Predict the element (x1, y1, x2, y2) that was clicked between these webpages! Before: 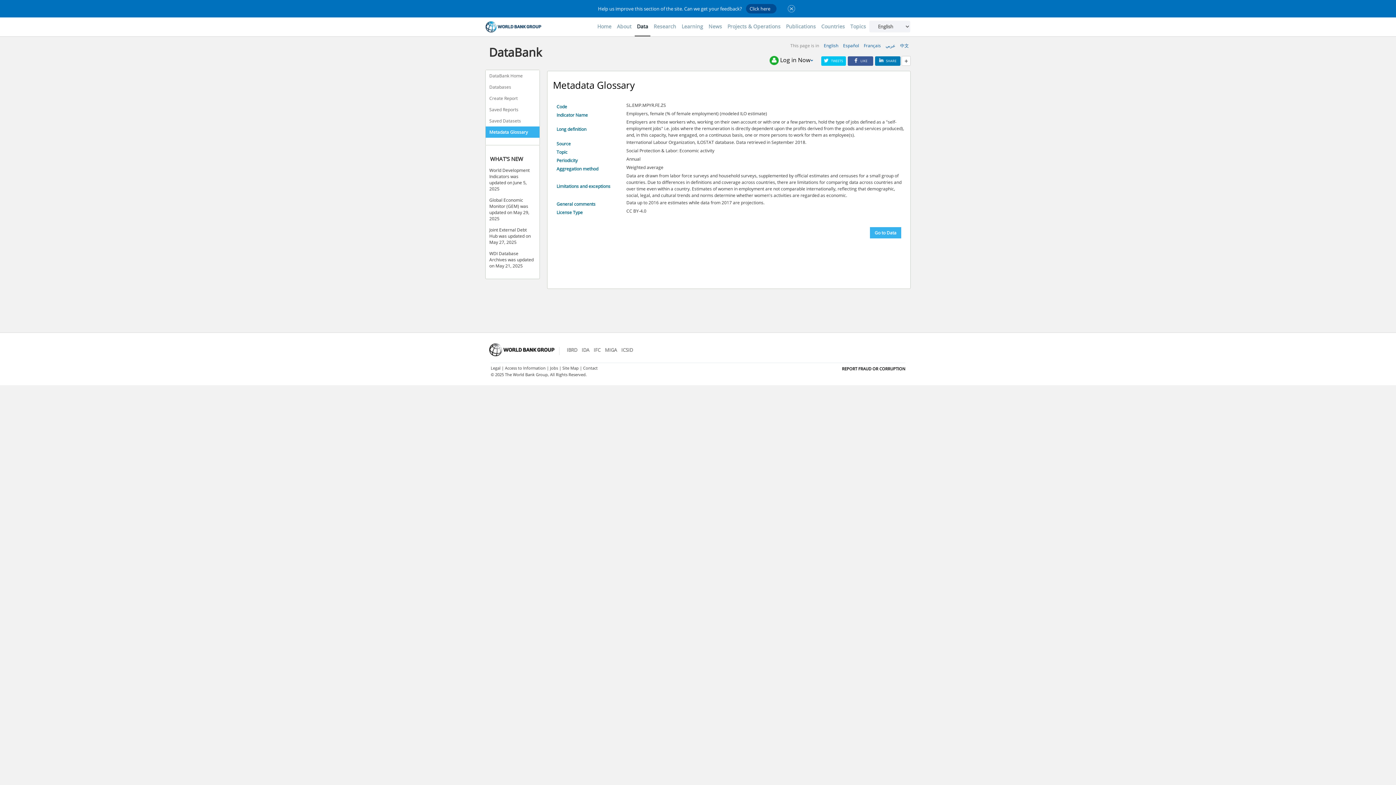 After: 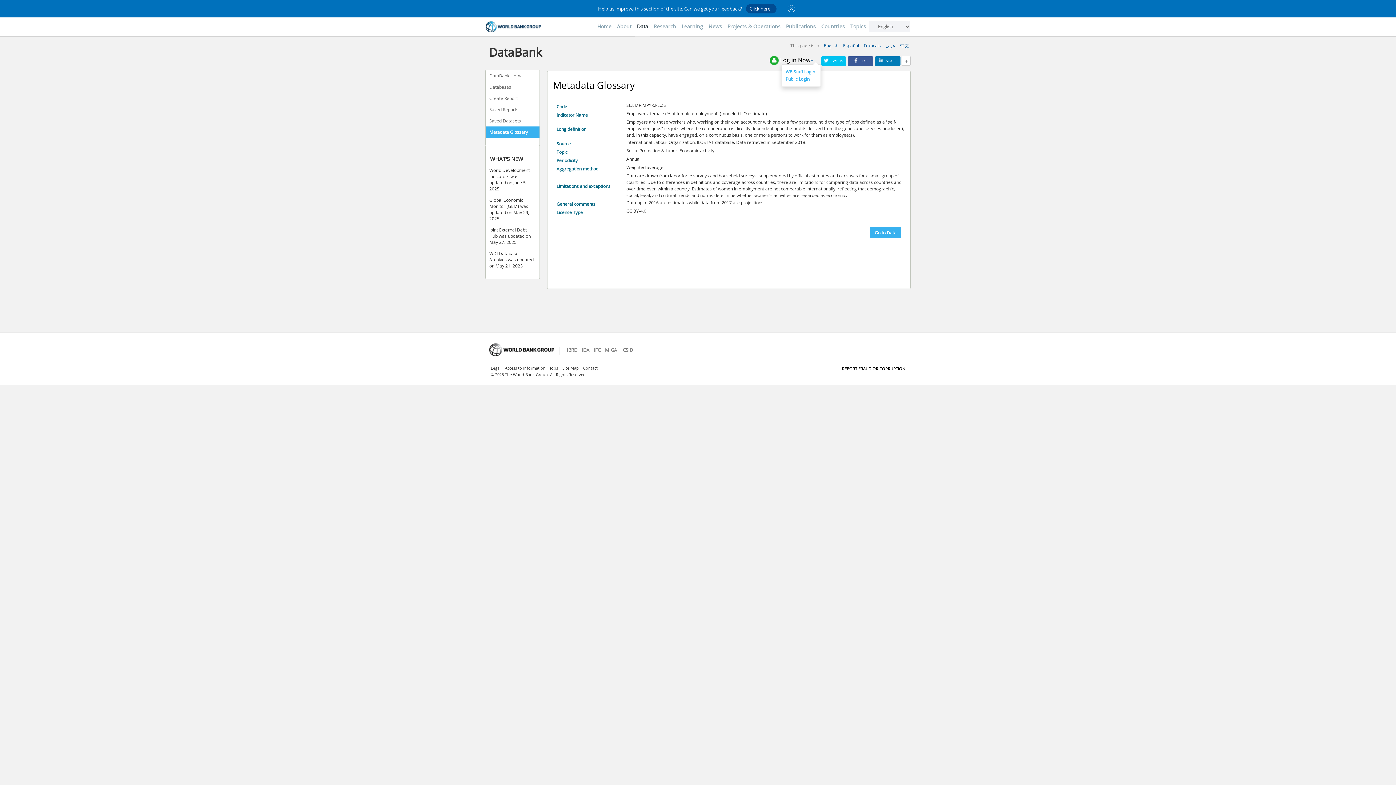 Action: label: Log in Now bbox: (769, 54, 816, 65)